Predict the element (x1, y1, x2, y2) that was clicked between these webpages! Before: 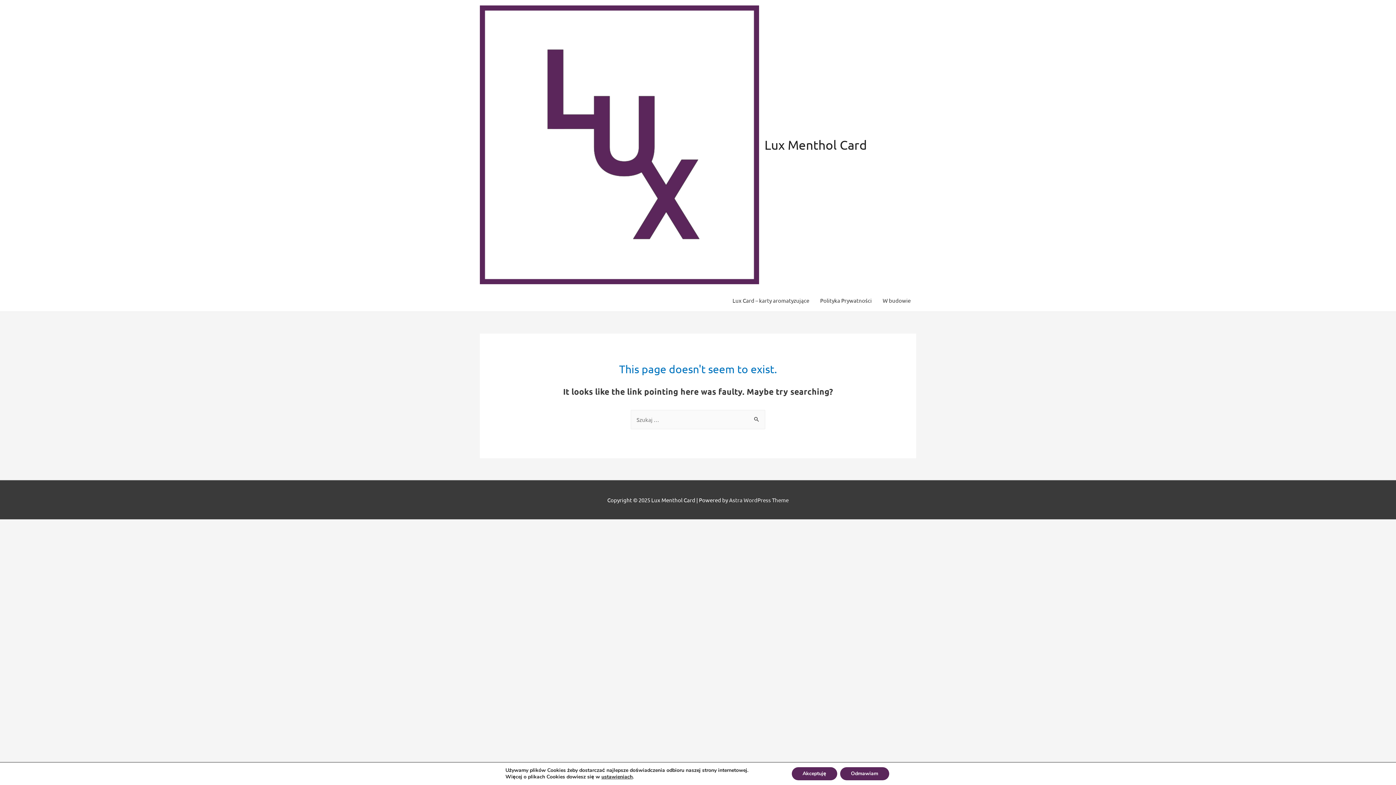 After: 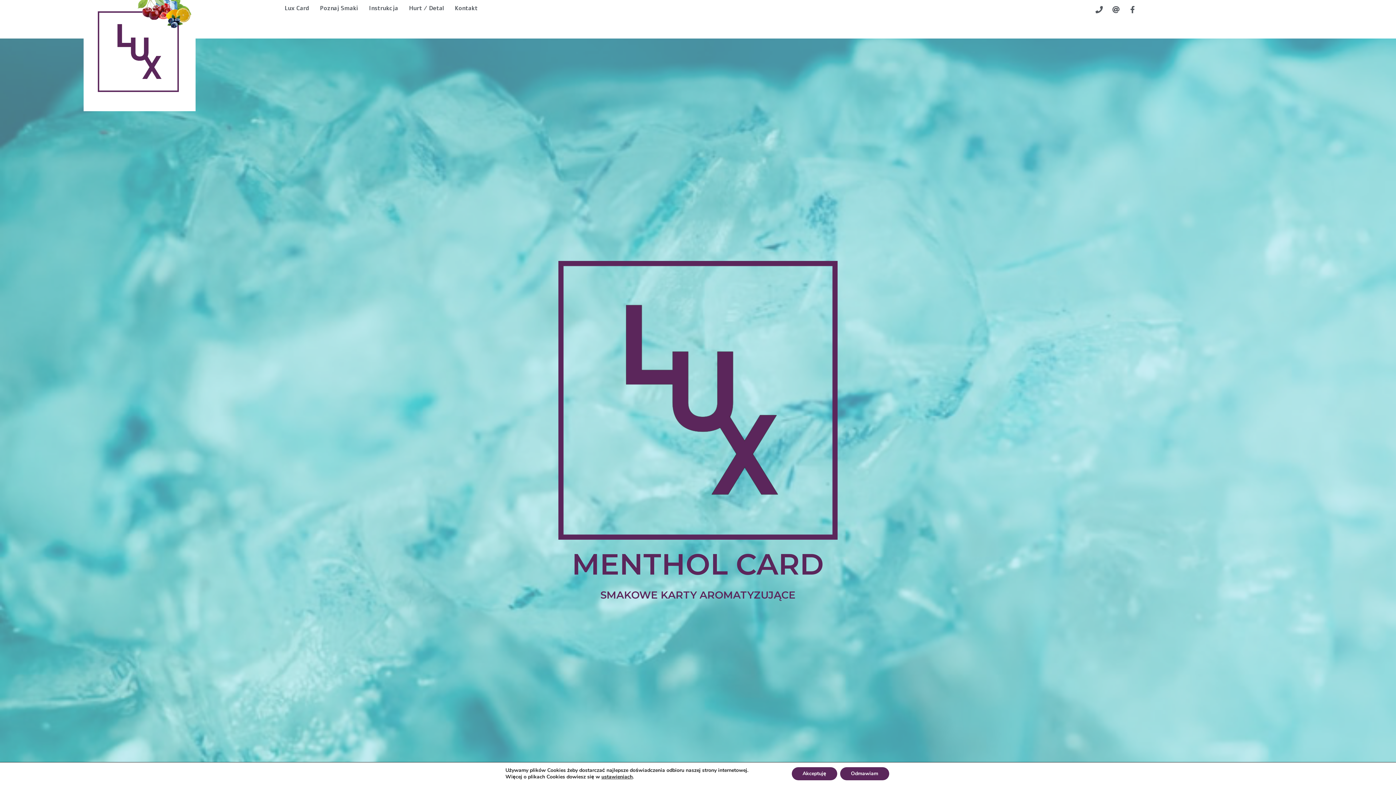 Action: bbox: (727, 289, 814, 311) label: Lux Card – karty aromatyzujące